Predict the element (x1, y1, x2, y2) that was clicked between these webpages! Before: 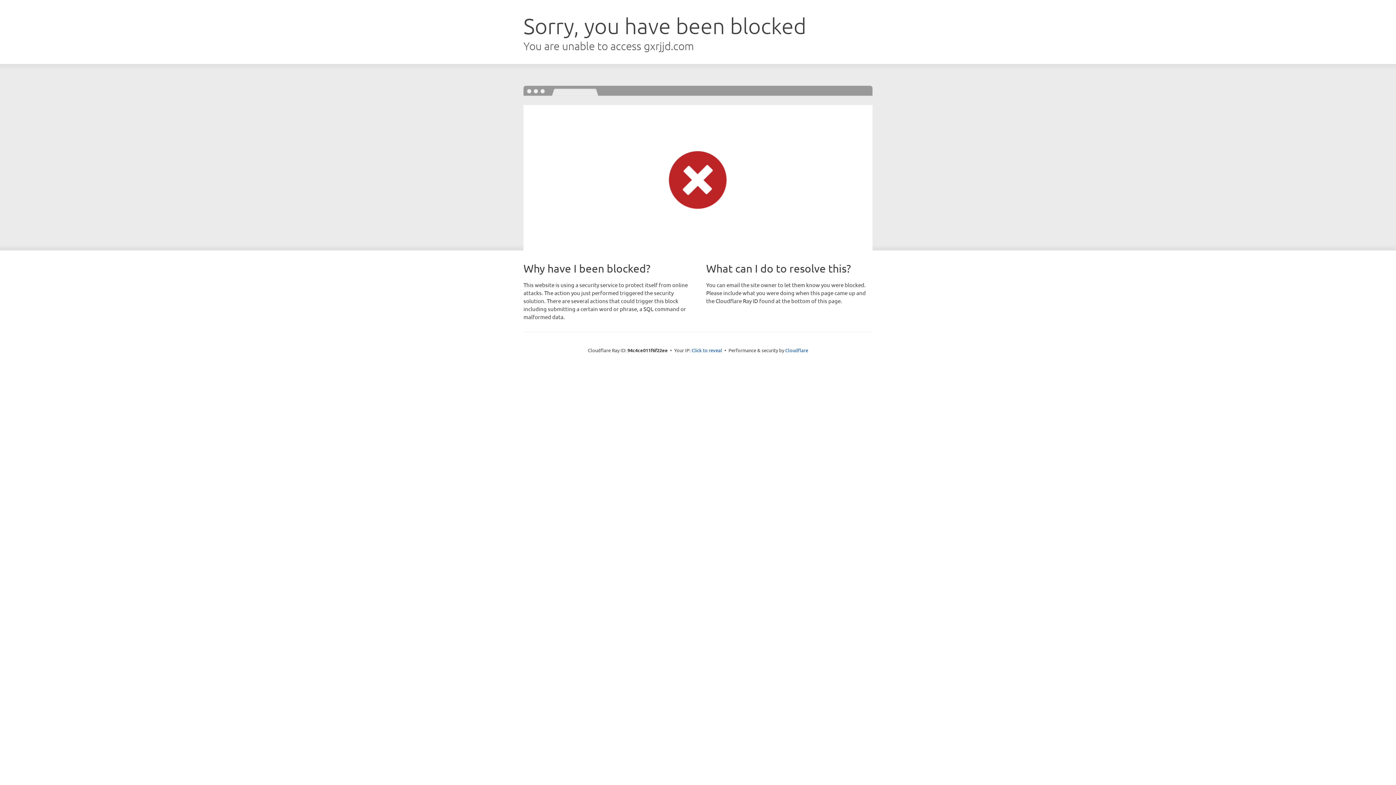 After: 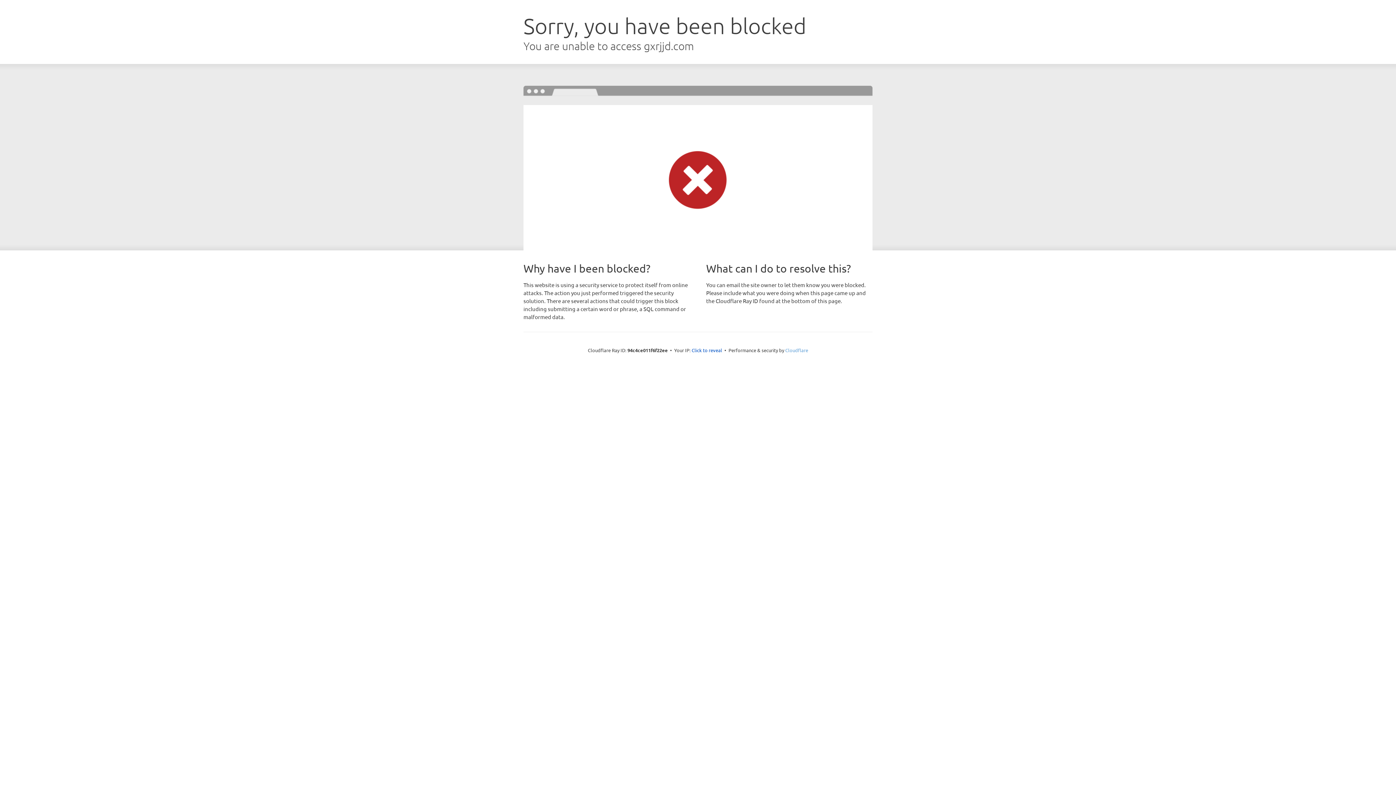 Action: bbox: (785, 347, 808, 353) label: Cloudflare